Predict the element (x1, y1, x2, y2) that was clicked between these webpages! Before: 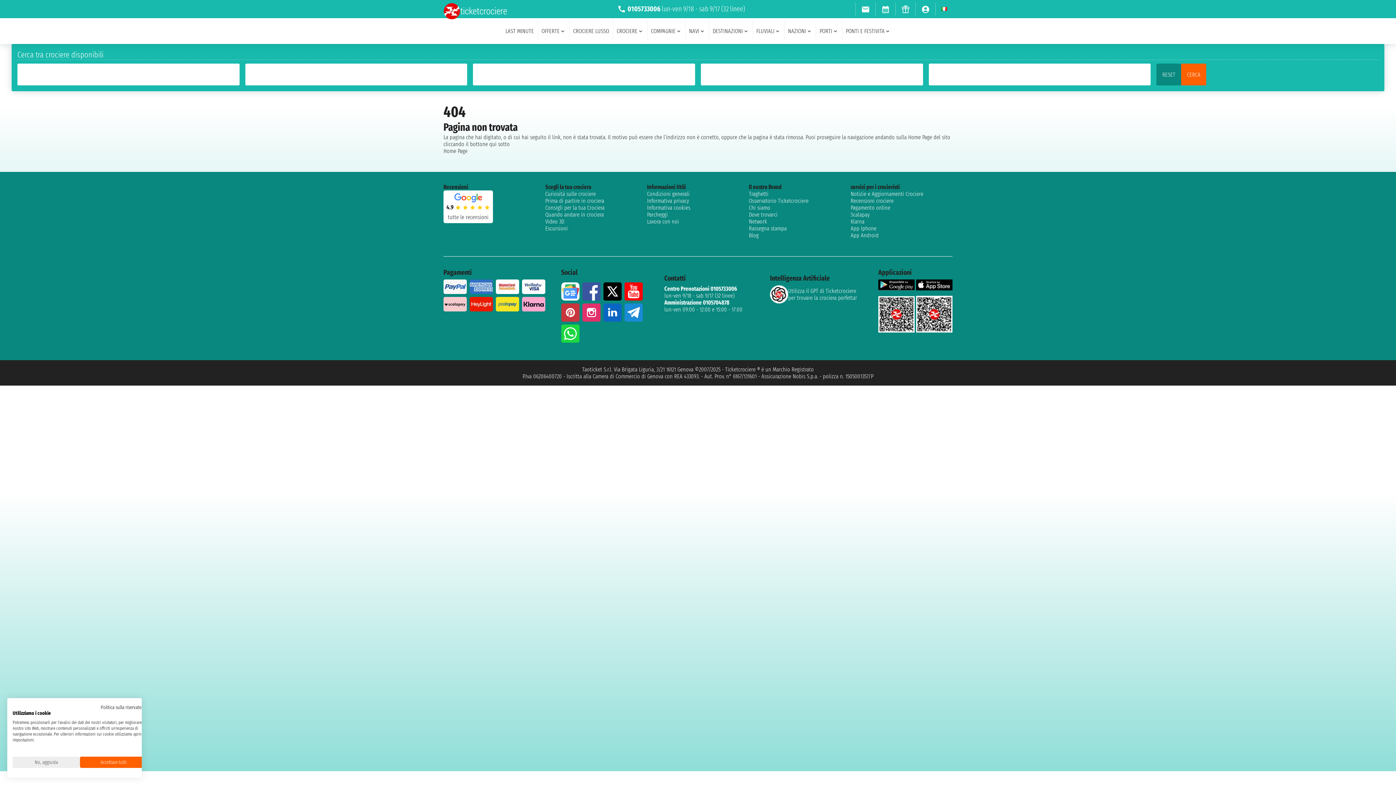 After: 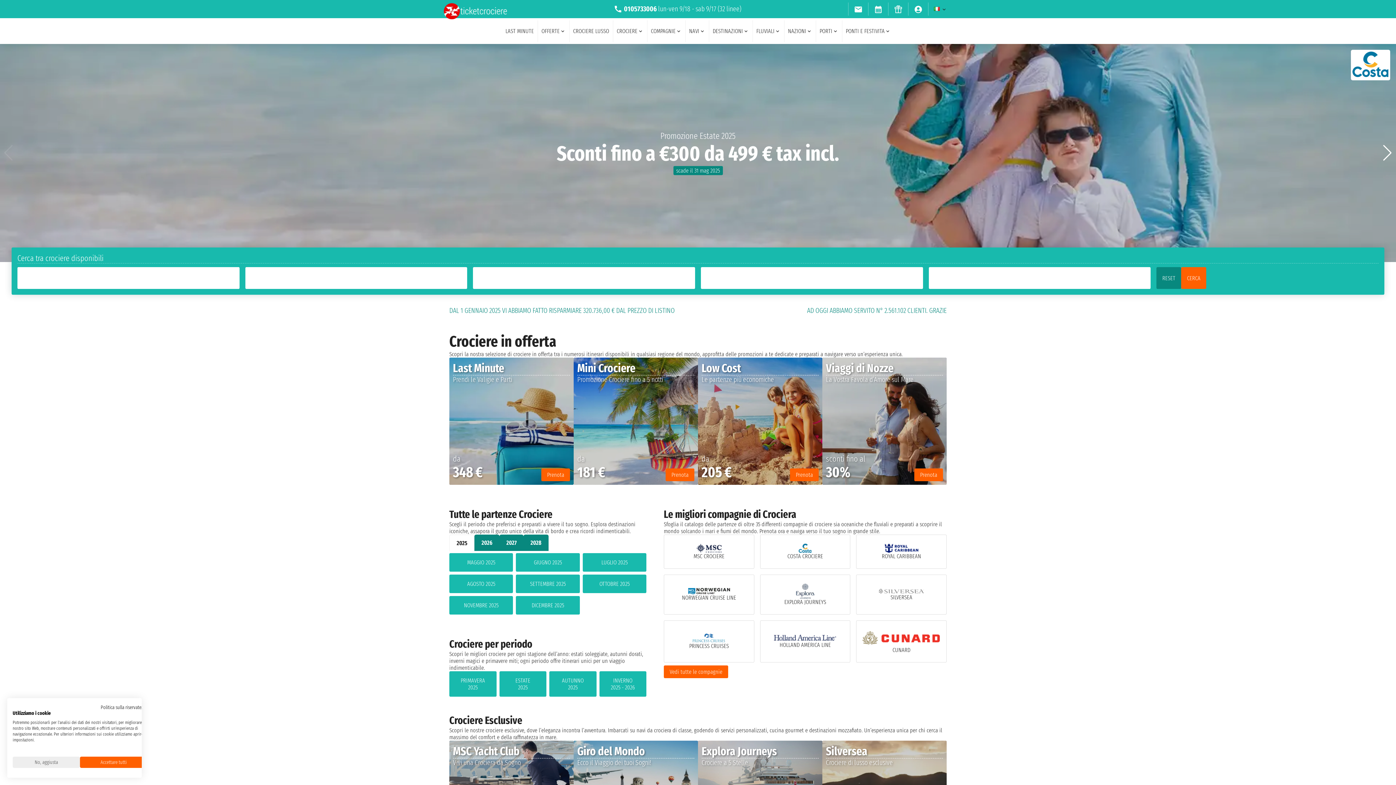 Action: bbox: (443, 147, 467, 154) label: Home Page